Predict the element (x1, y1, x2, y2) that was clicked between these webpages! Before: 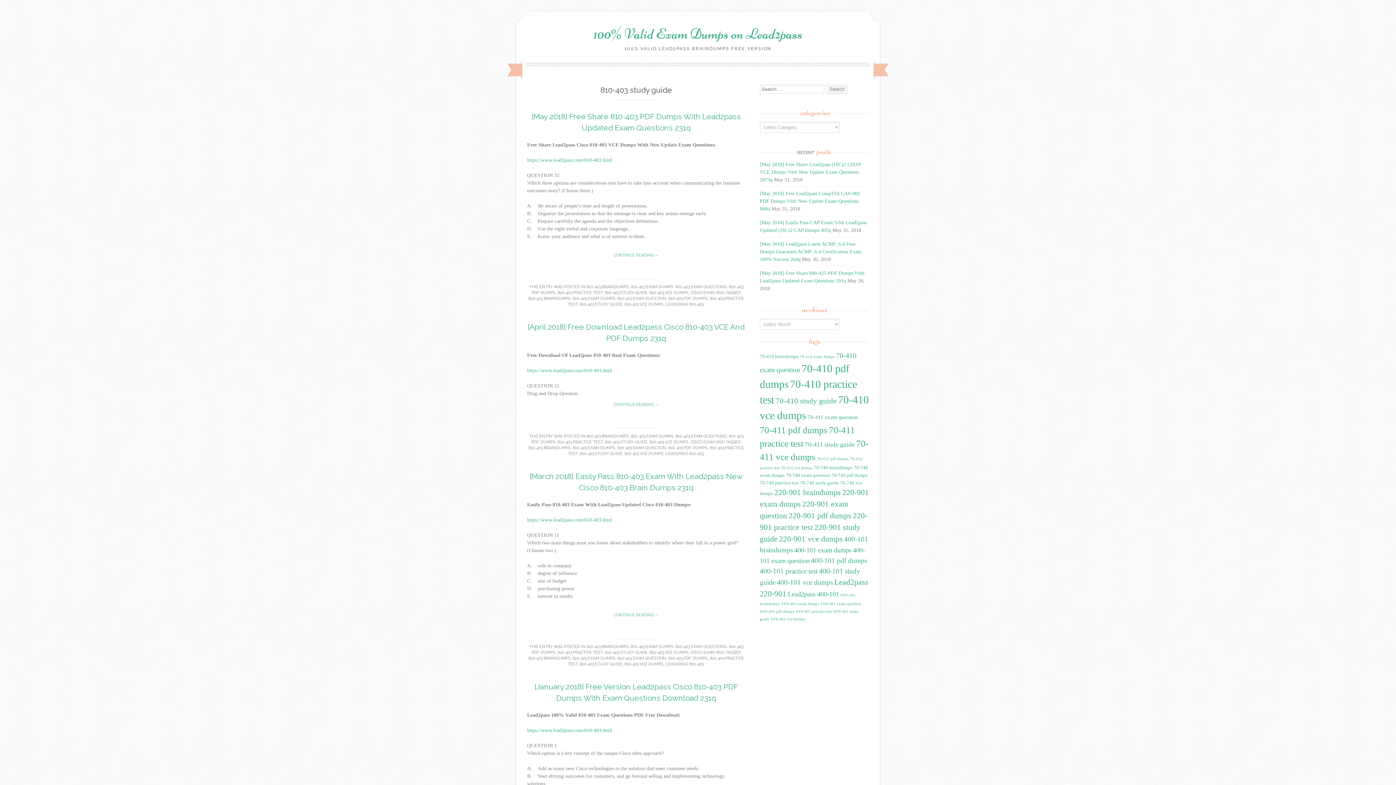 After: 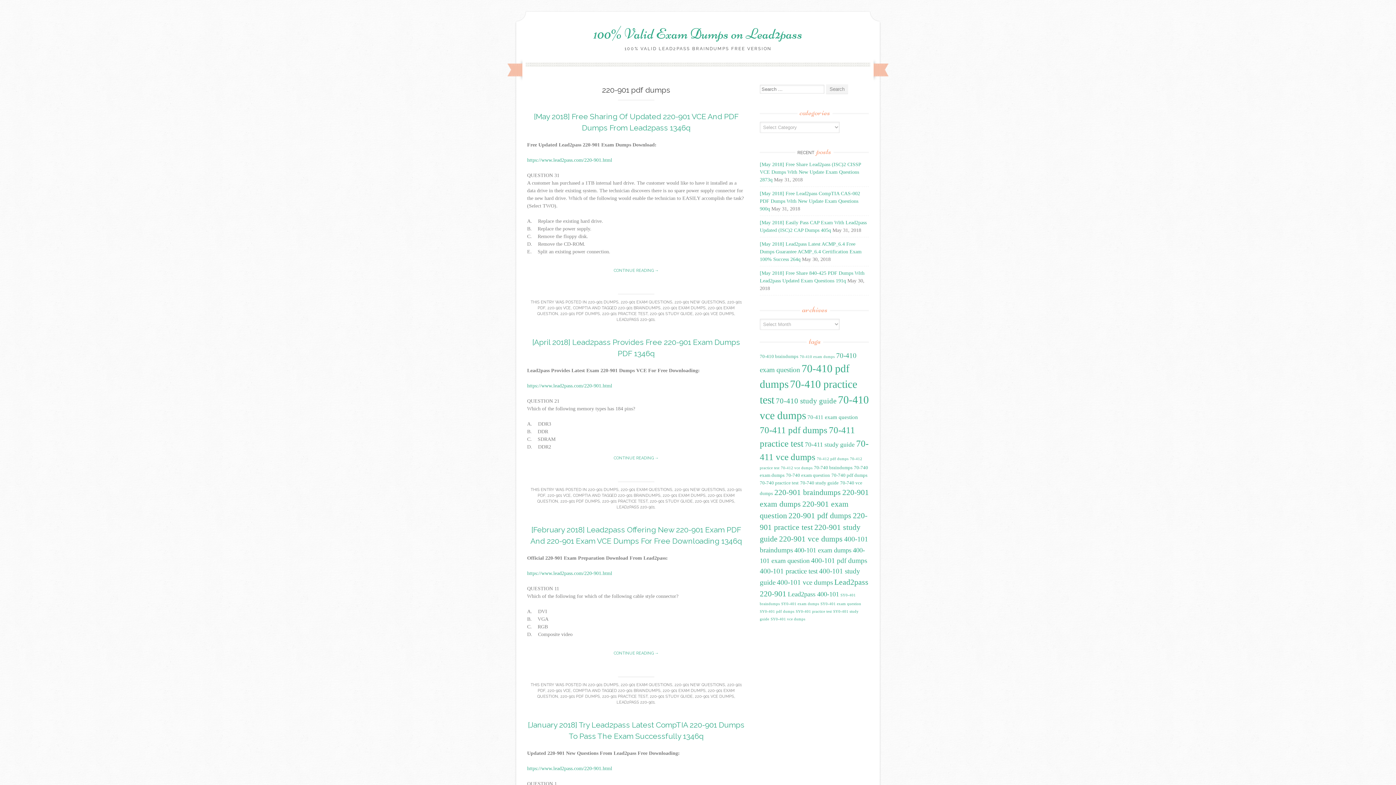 Action: label: 220-901 pdf dumps (43 items) bbox: (788, 511, 851, 520)